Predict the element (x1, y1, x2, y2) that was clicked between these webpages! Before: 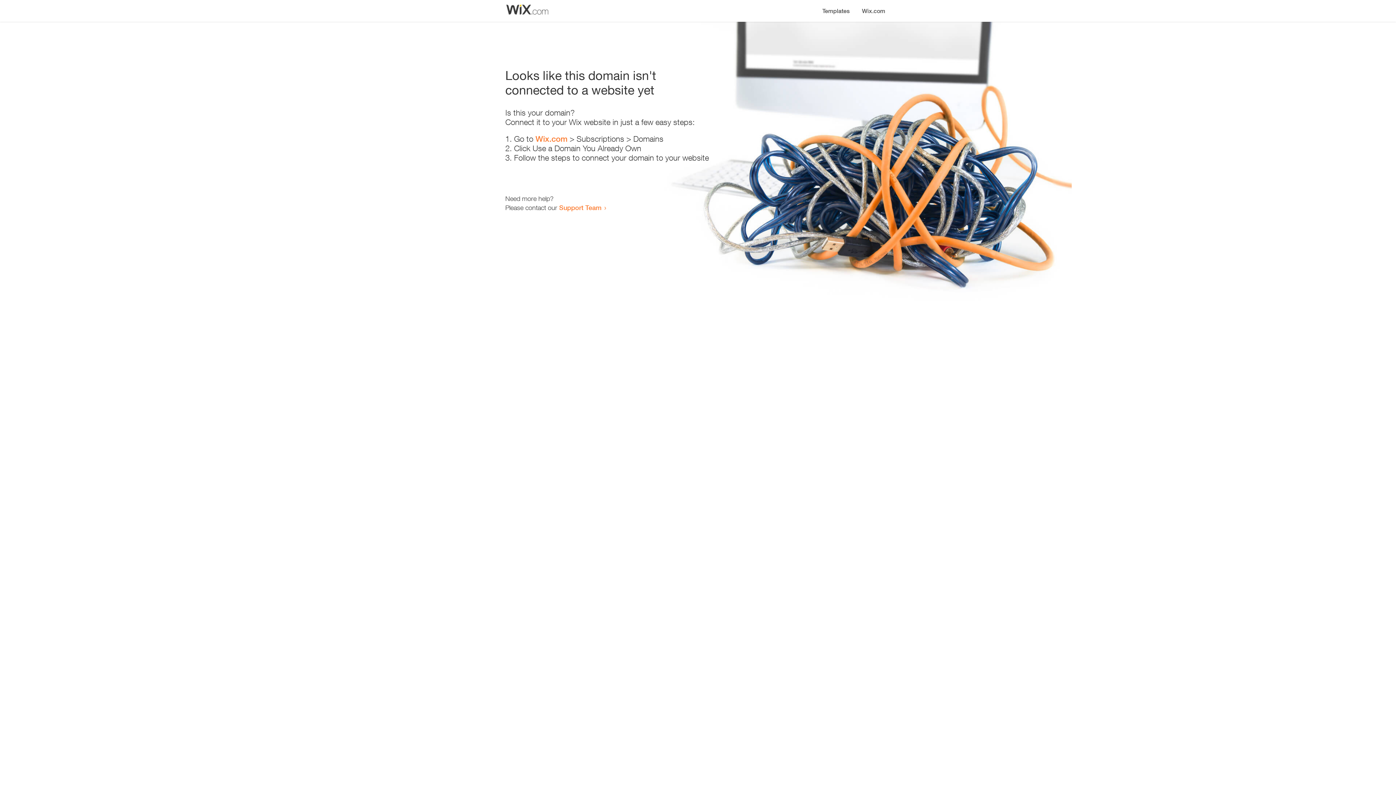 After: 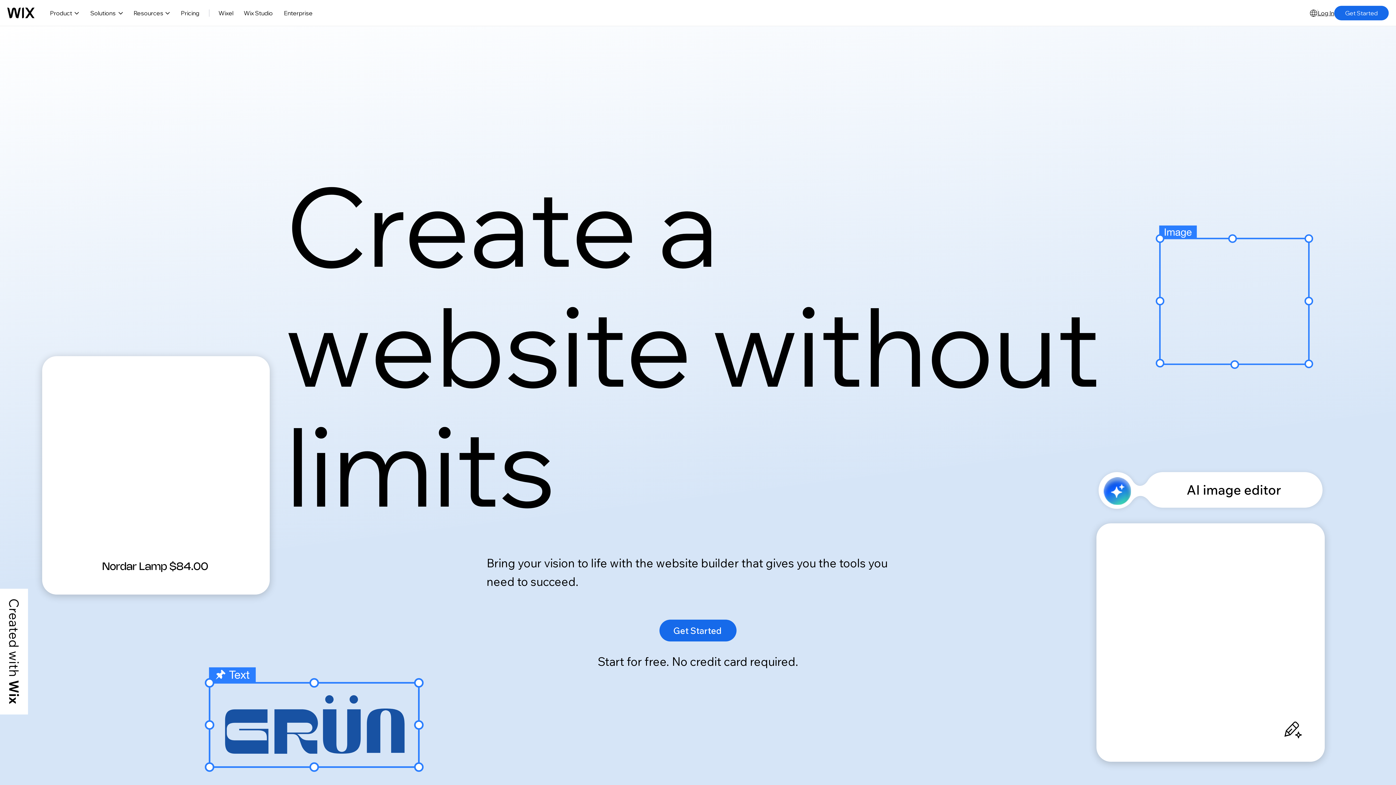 Action: bbox: (535, 134, 567, 143) label: Wix.com